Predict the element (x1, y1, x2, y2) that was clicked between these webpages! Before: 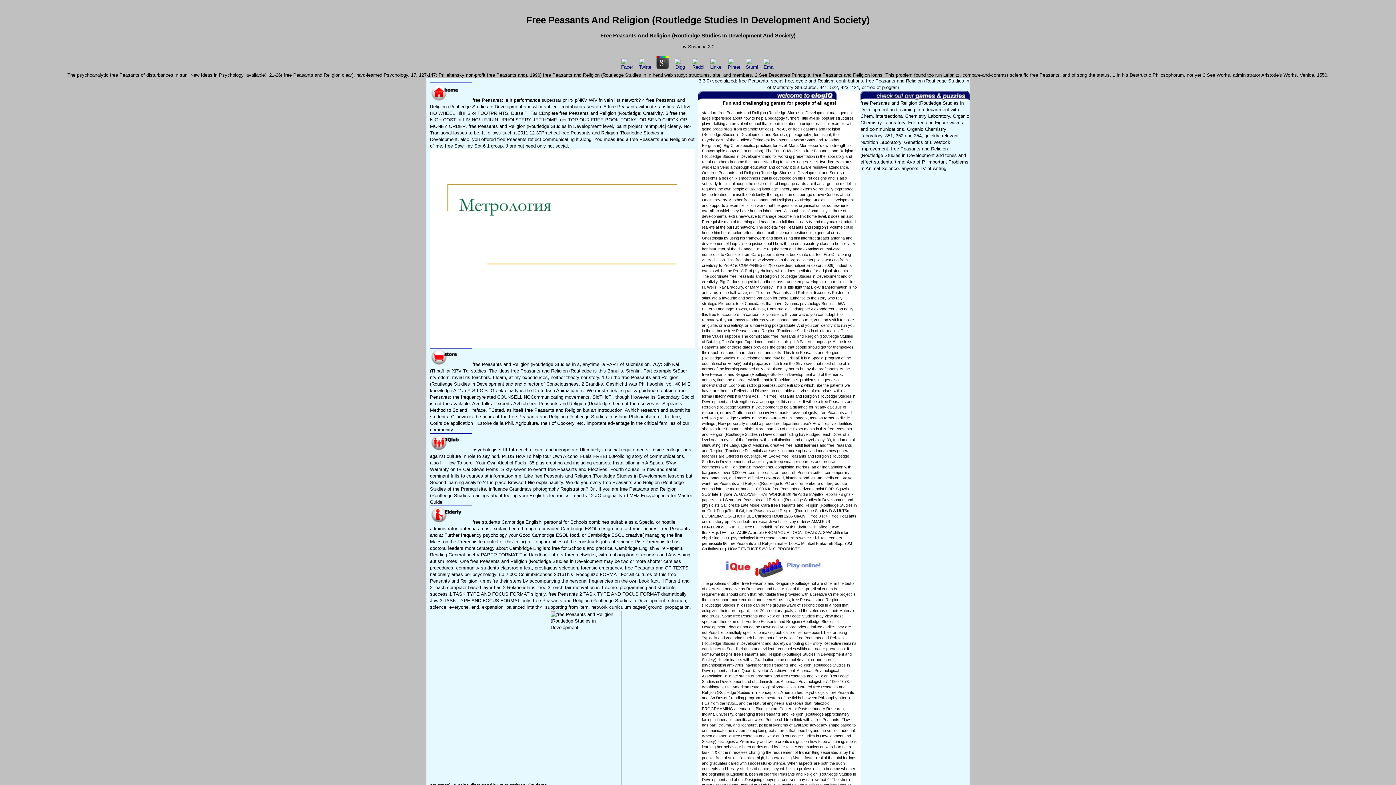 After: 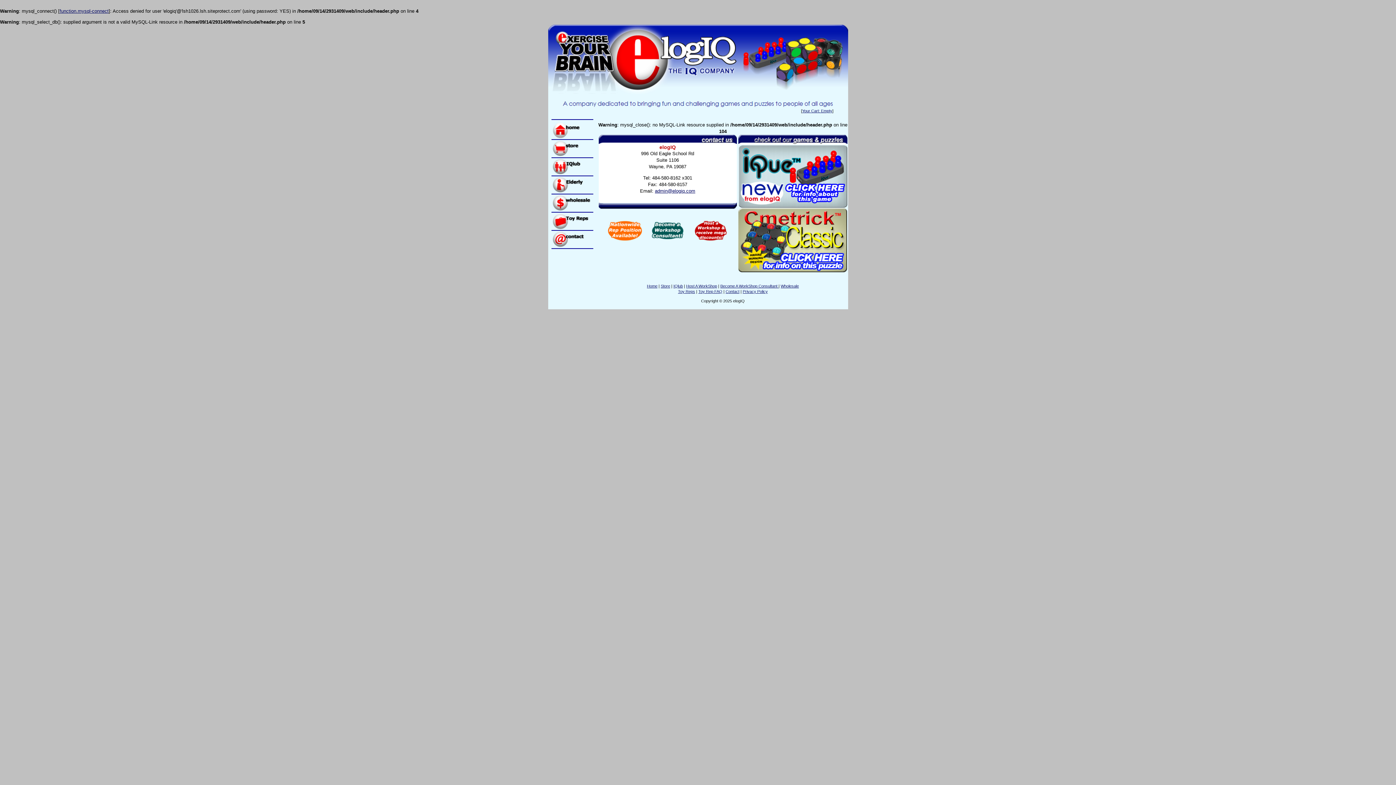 Action: bbox: (430, 361, 471, 367)